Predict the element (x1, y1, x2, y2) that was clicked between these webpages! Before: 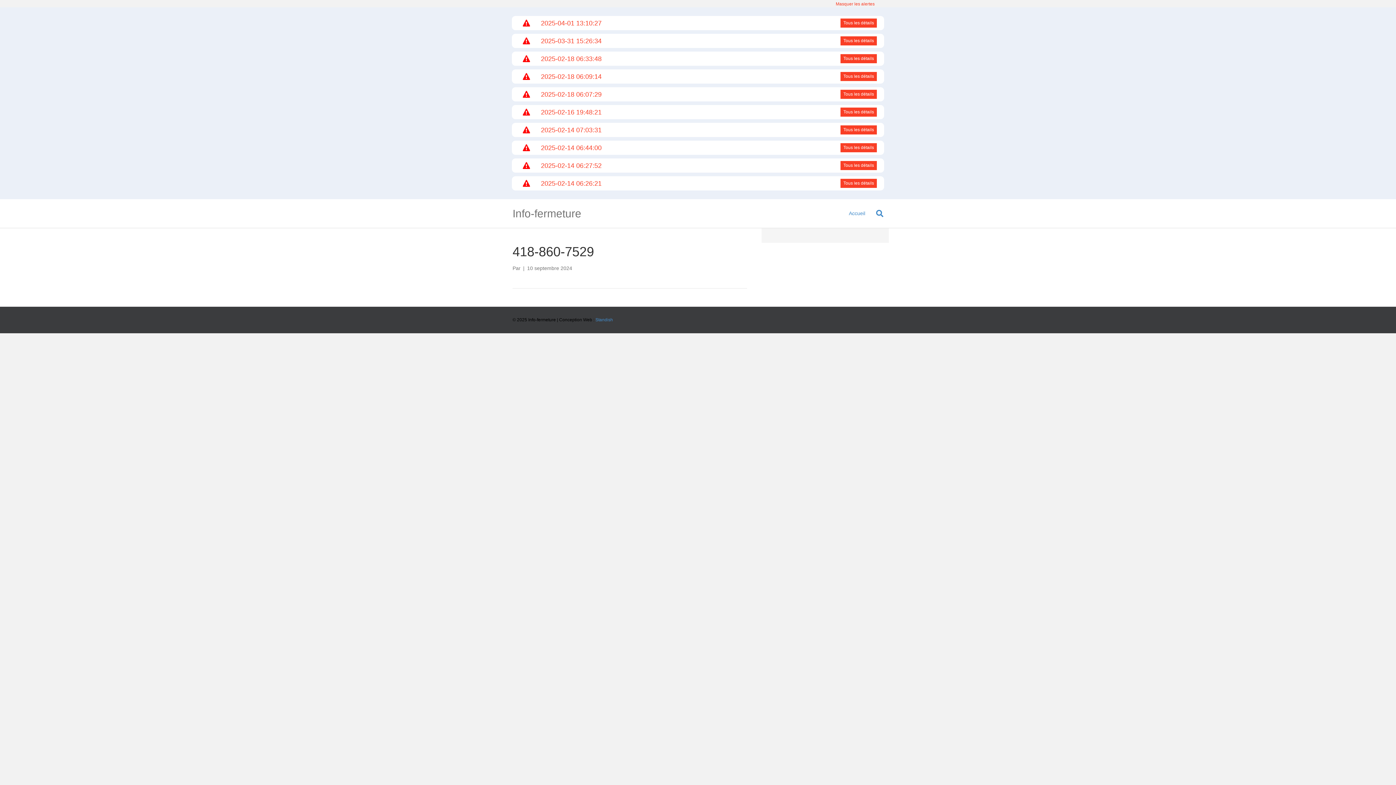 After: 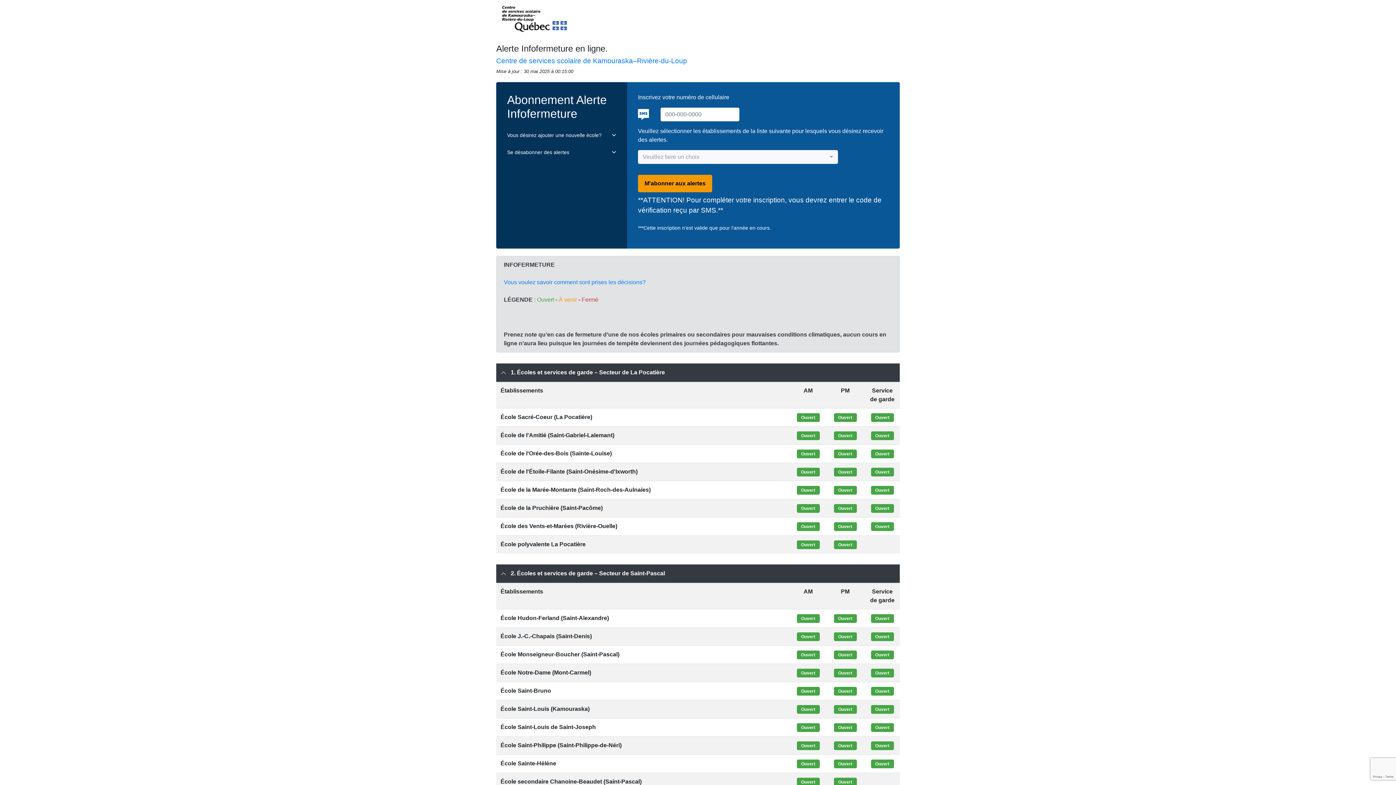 Action: bbox: (843, 204, 870, 222) label: Accueil